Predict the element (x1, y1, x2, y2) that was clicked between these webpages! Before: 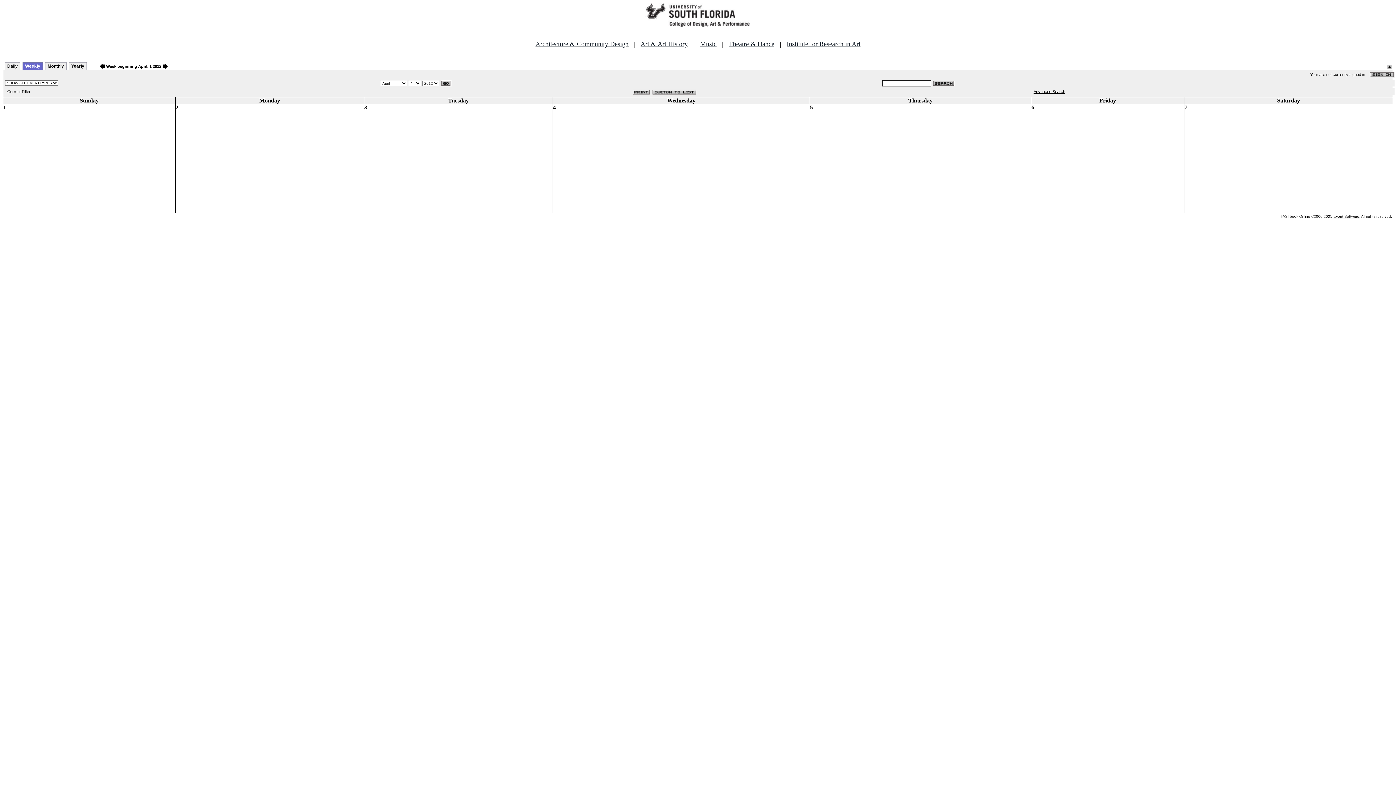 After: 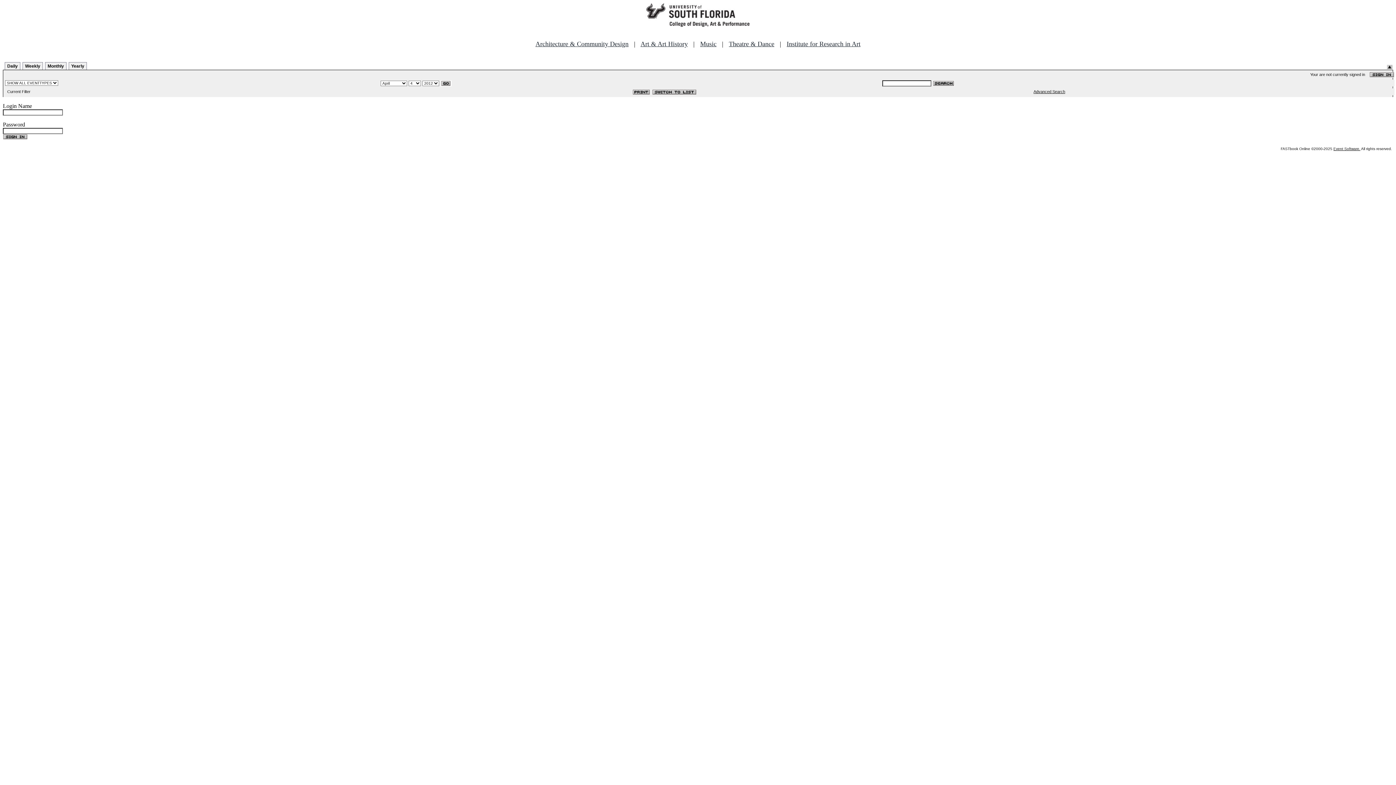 Action: bbox: (1369, 72, 1394, 76)